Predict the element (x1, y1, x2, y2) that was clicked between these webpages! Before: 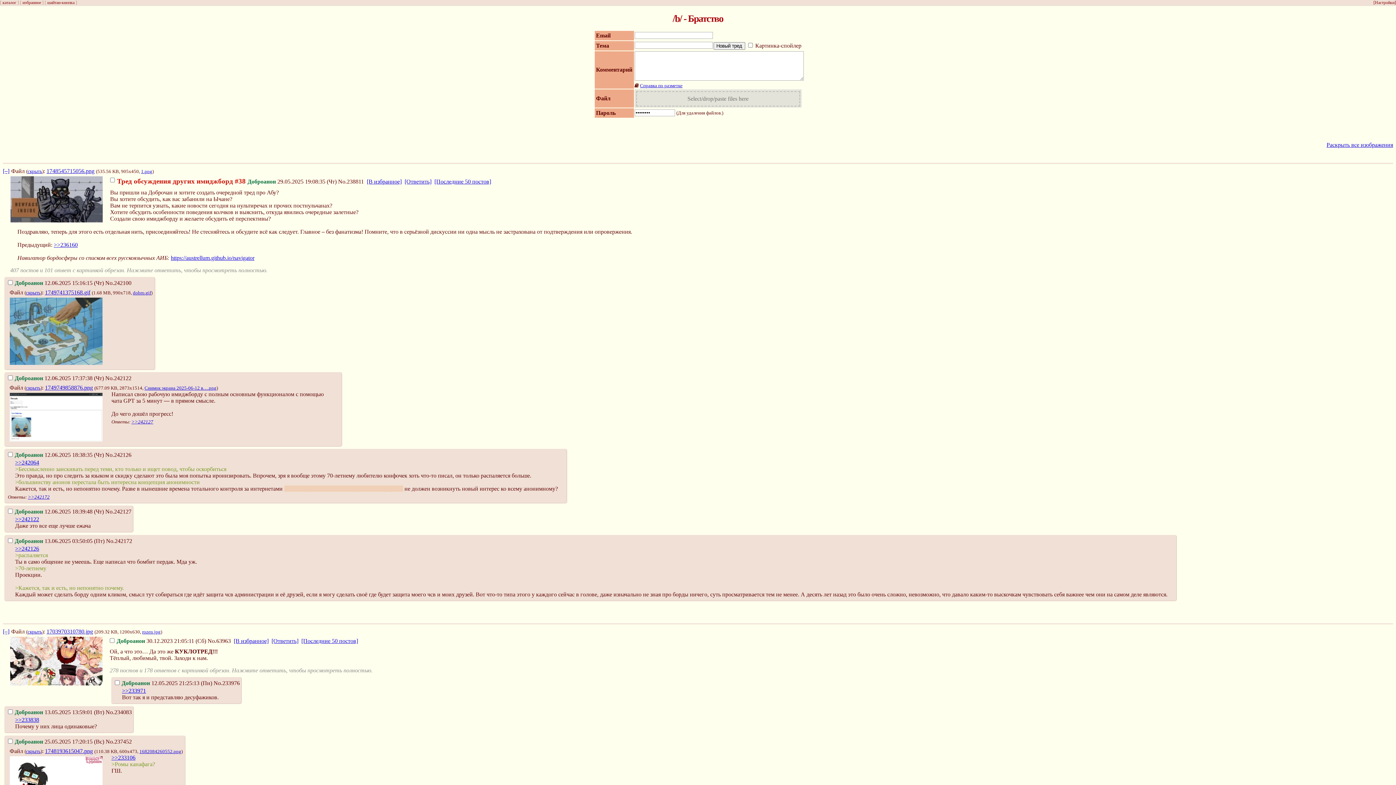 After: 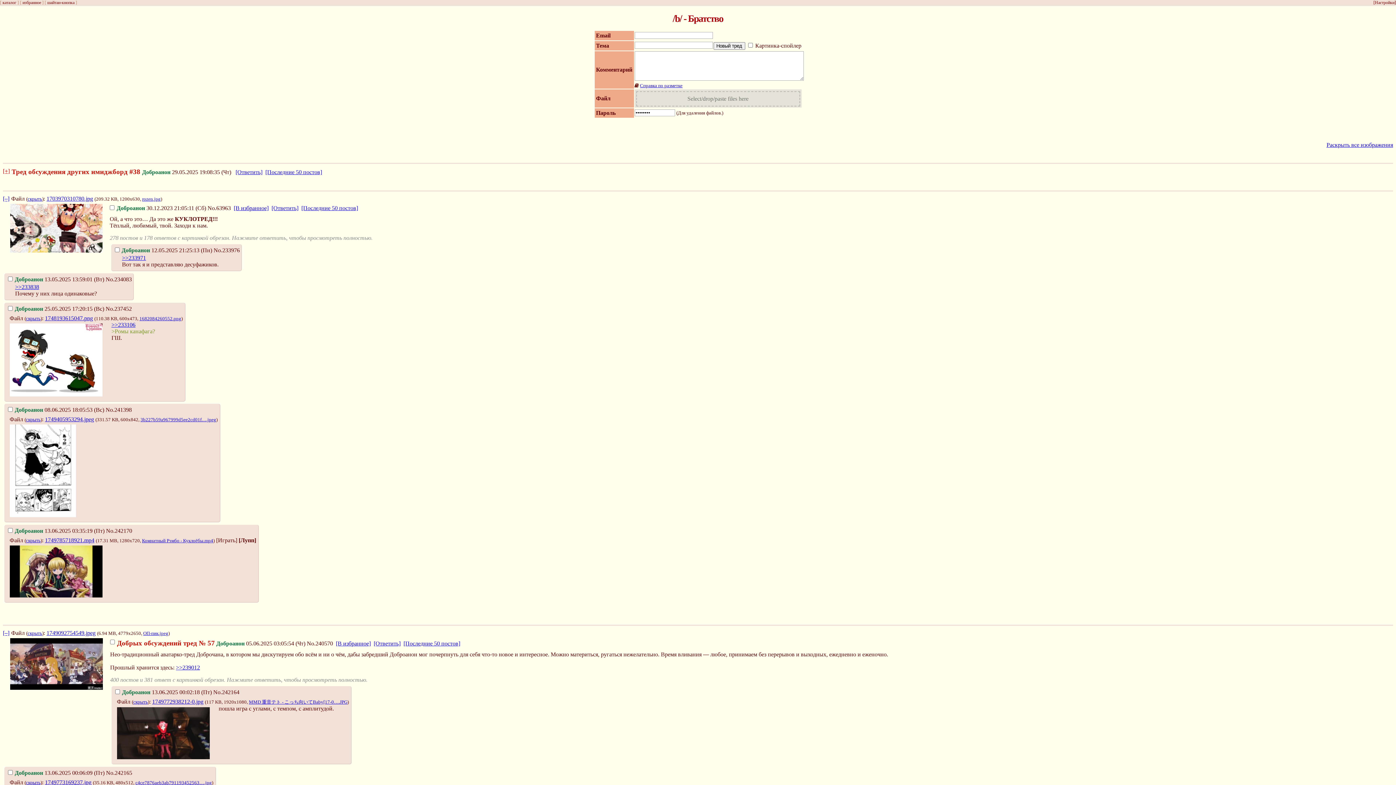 Action: label: [–] bbox: (2, 168, 9, 174)